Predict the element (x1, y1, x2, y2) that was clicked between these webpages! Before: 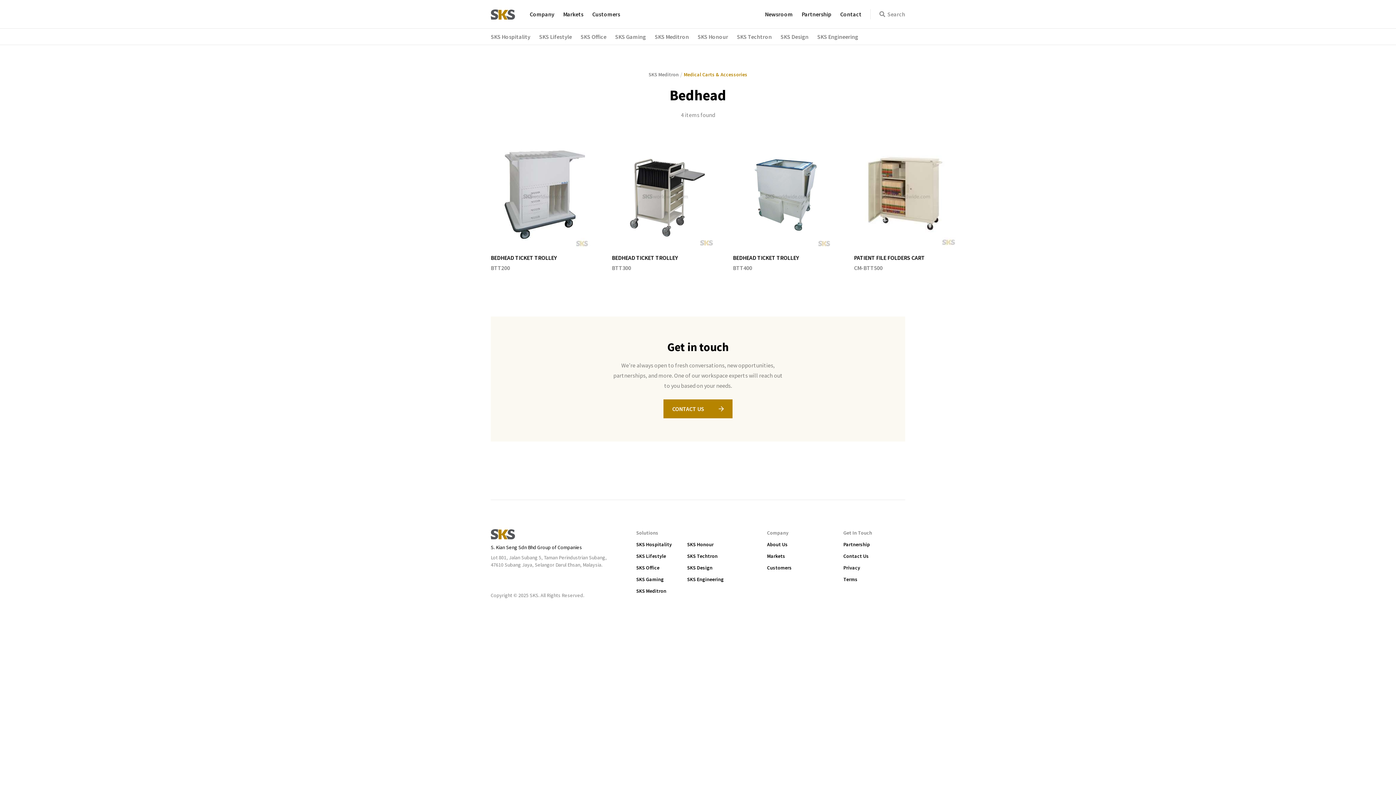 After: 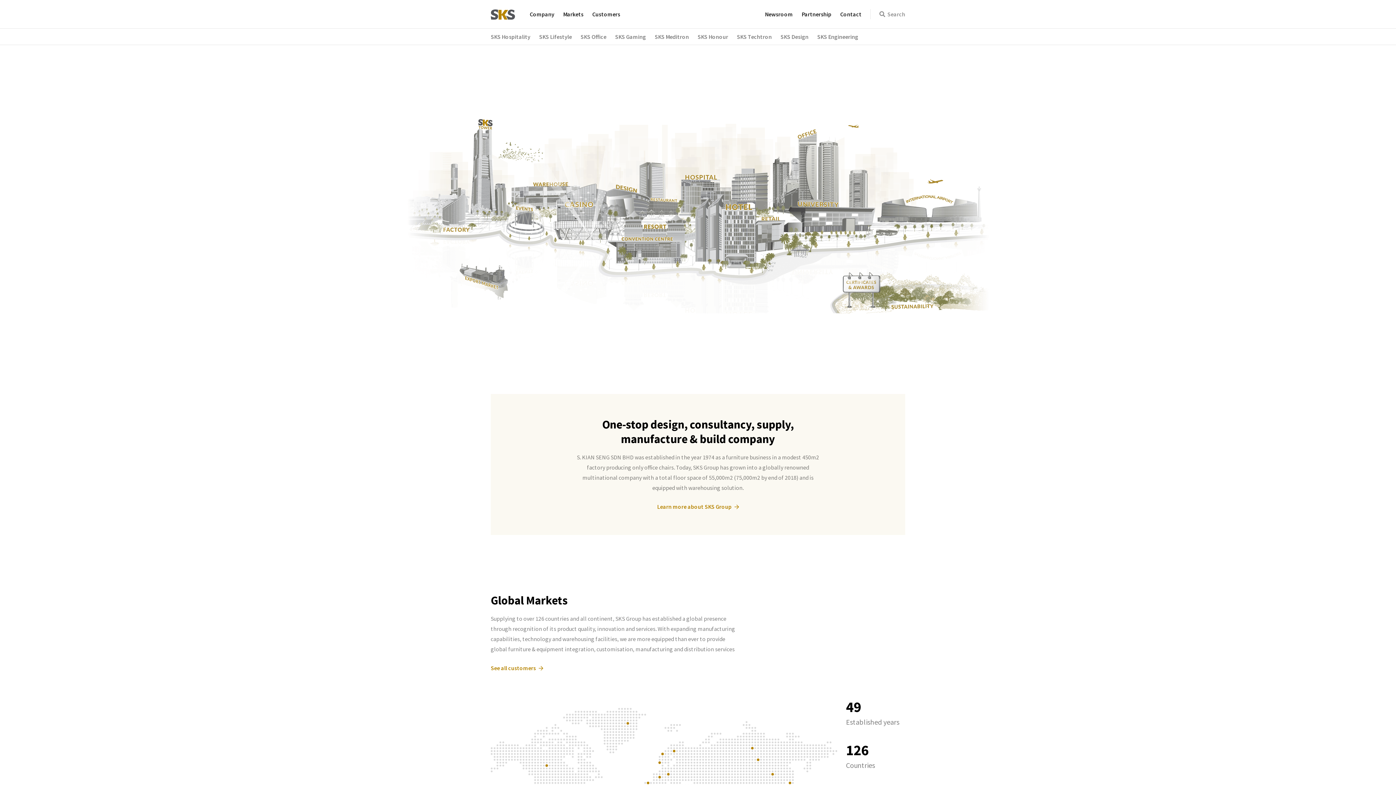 Action: bbox: (490, 529, 515, 544)